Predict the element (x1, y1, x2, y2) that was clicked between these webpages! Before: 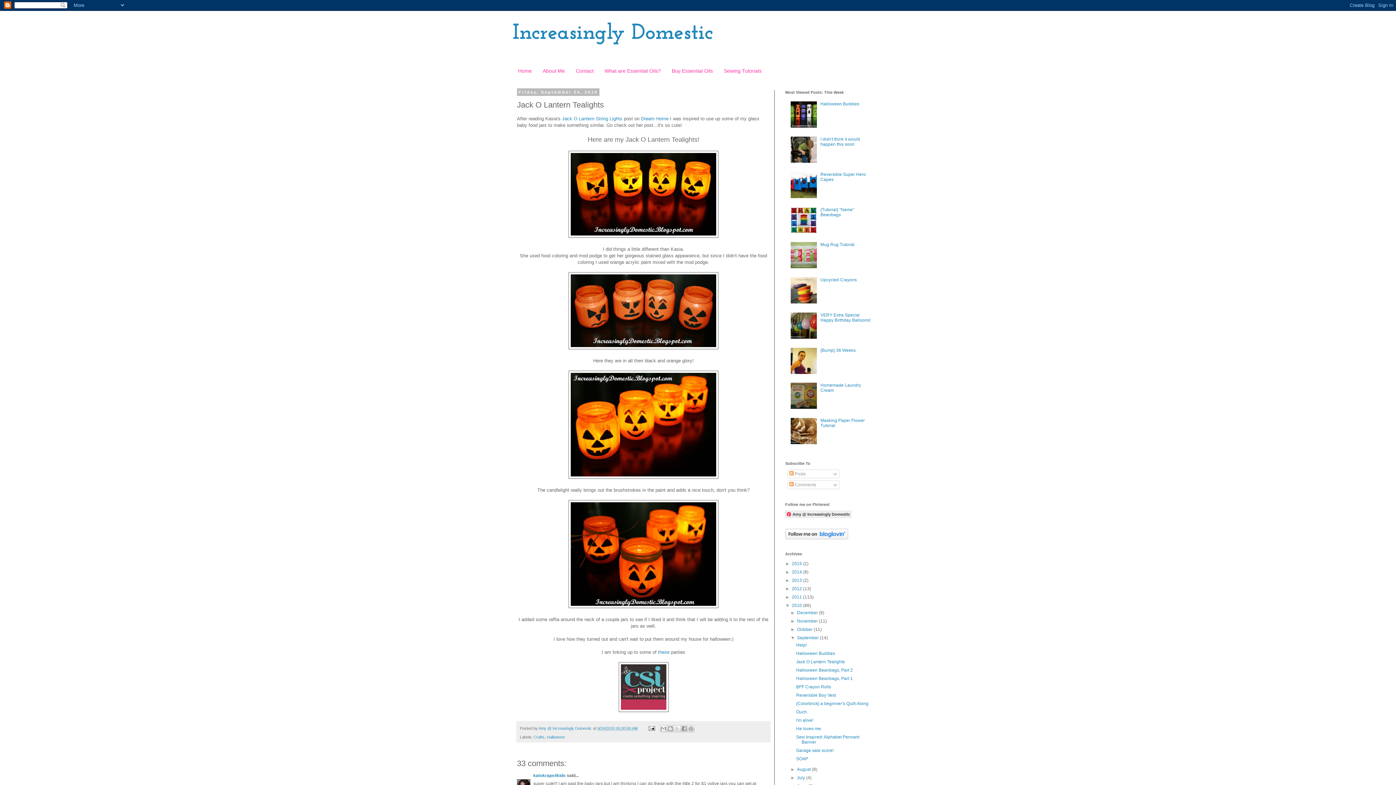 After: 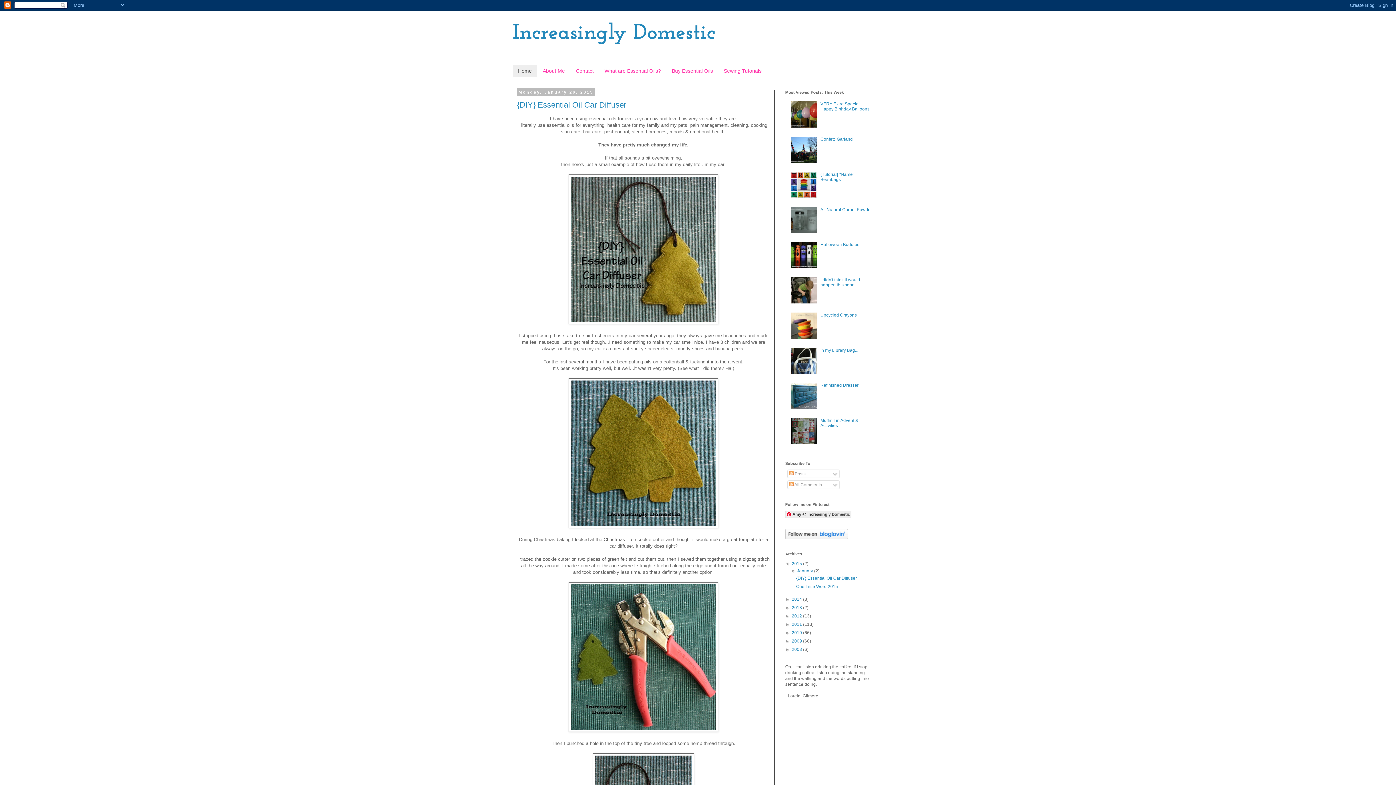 Action: bbox: (512, 22, 713, 44) label: Increasingly Domestic